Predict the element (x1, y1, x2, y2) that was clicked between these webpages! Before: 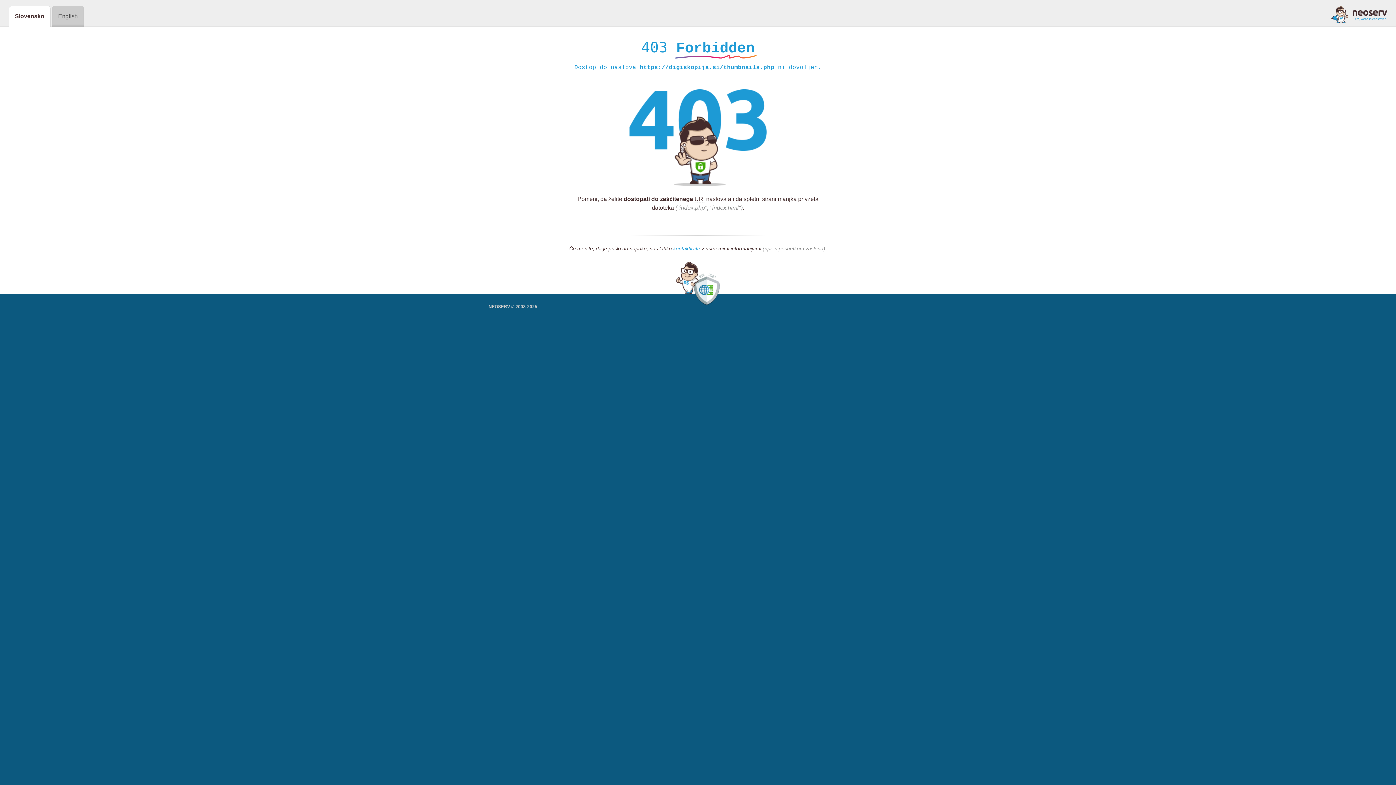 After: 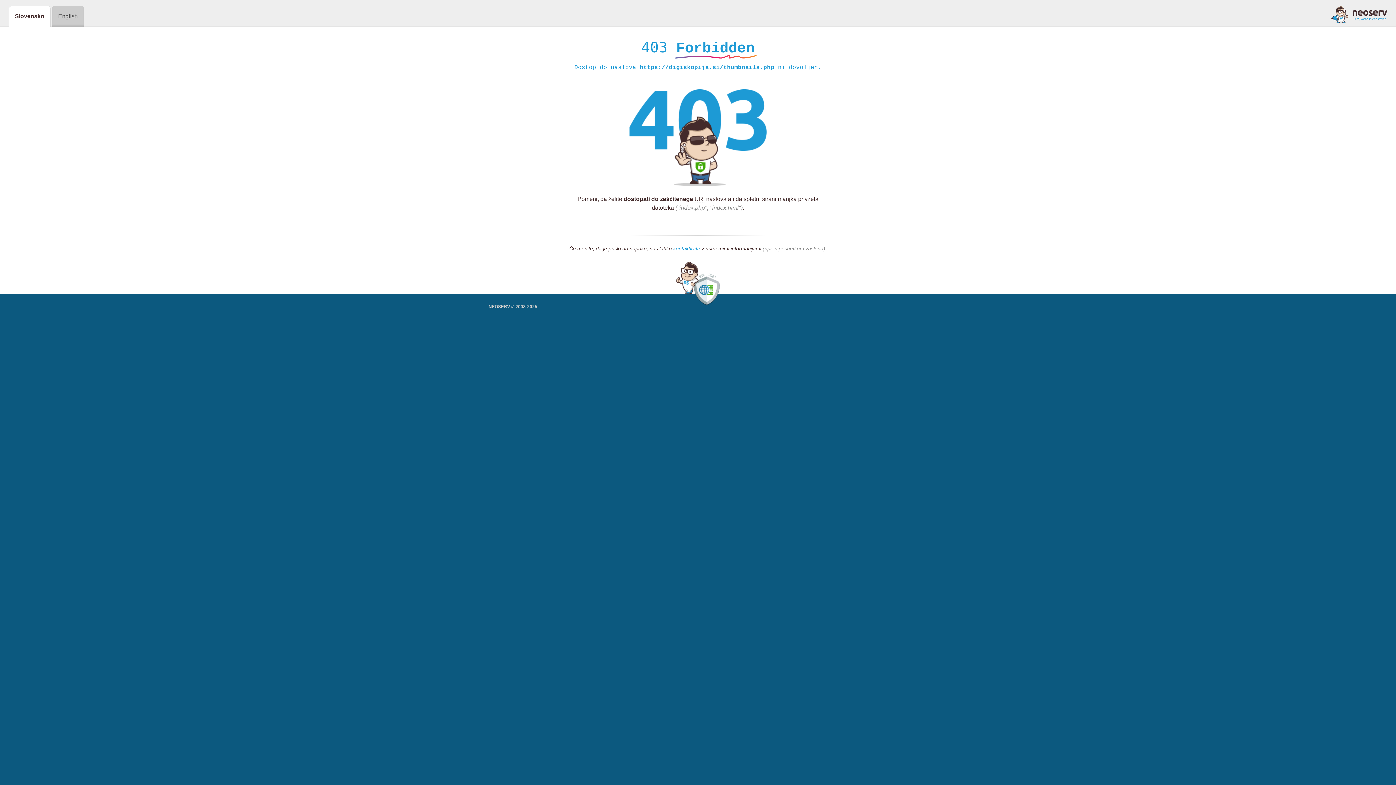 Action: bbox: (1331, 5, 1387, 23)